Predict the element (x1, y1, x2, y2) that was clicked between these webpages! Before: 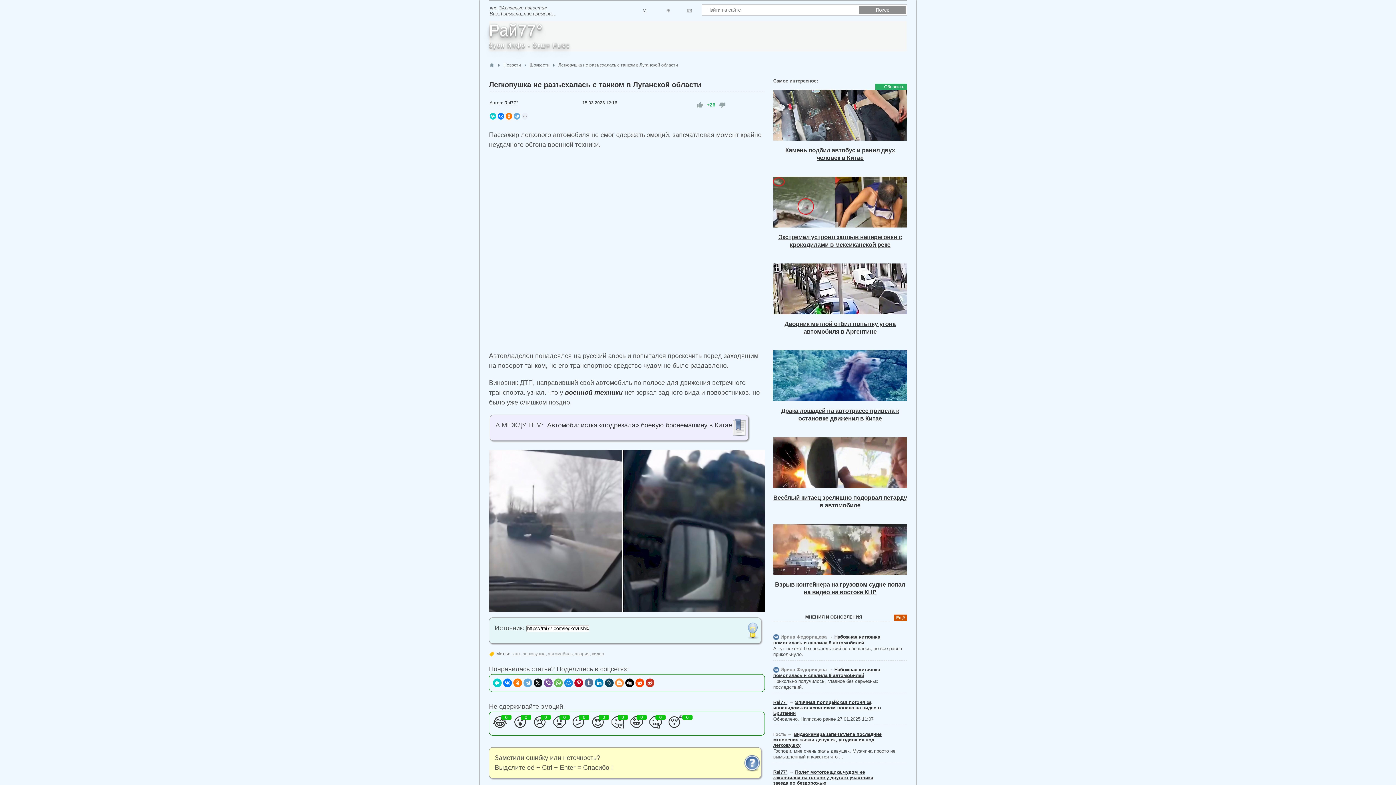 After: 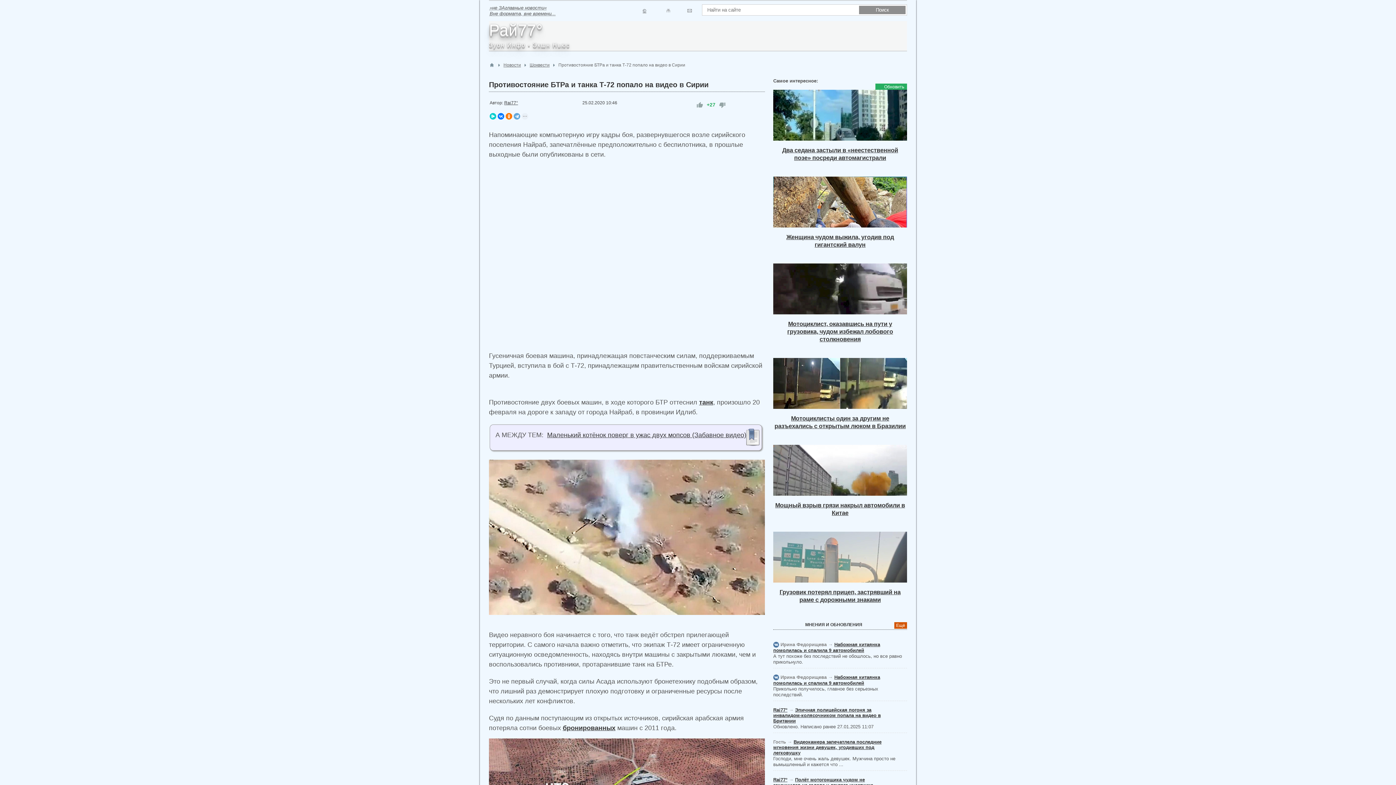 Action: bbox: (565, 389, 622, 396) label: военной техники